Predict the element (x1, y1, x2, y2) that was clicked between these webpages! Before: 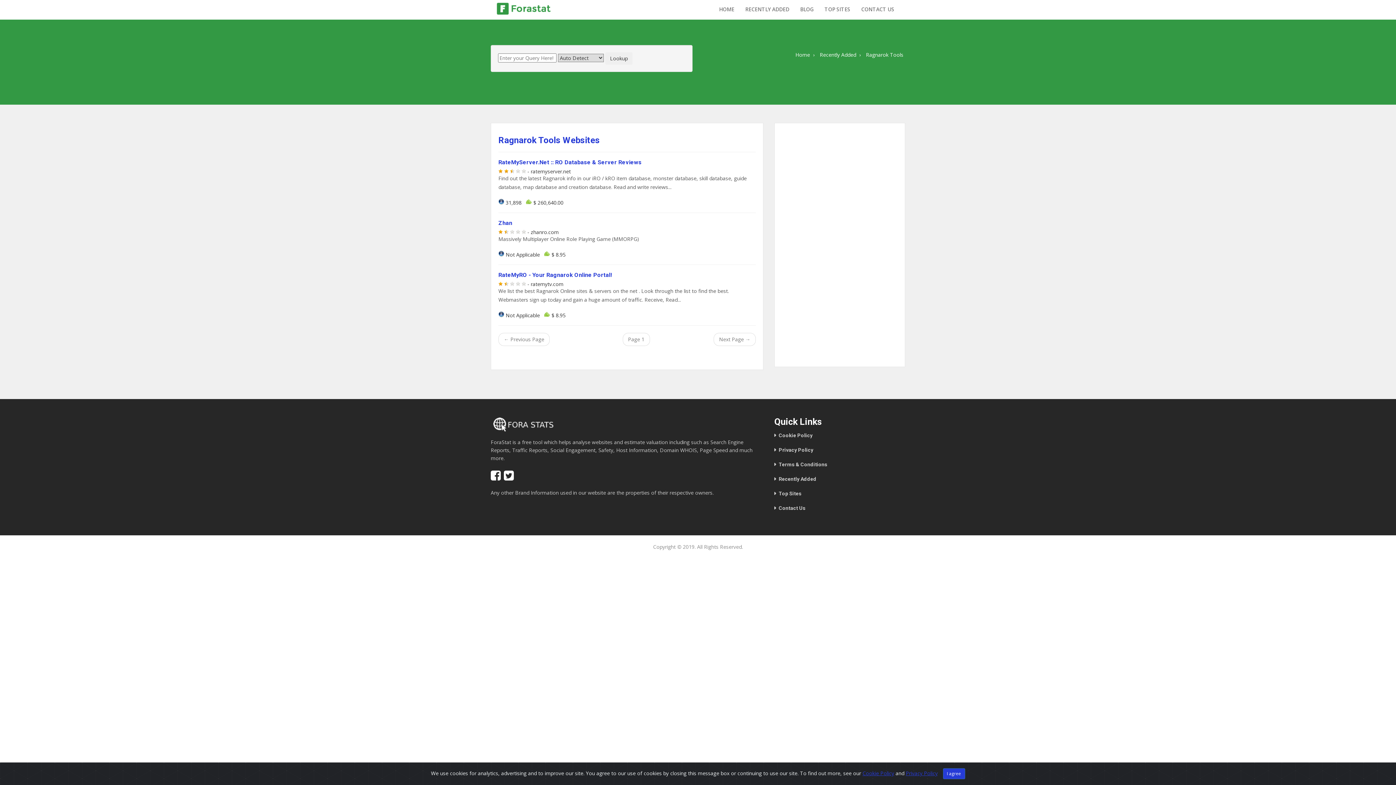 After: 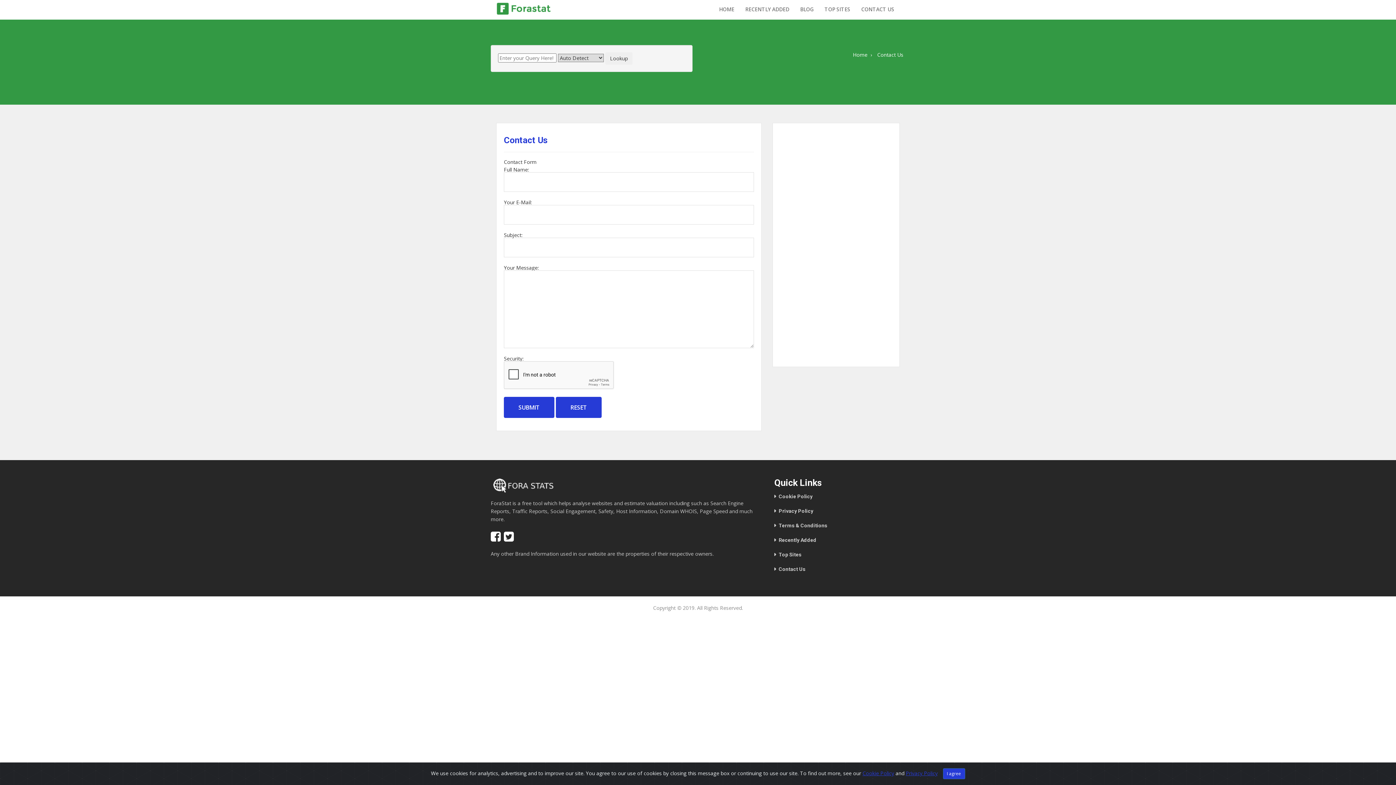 Action: label: Contact Us bbox: (774, 502, 870, 513)